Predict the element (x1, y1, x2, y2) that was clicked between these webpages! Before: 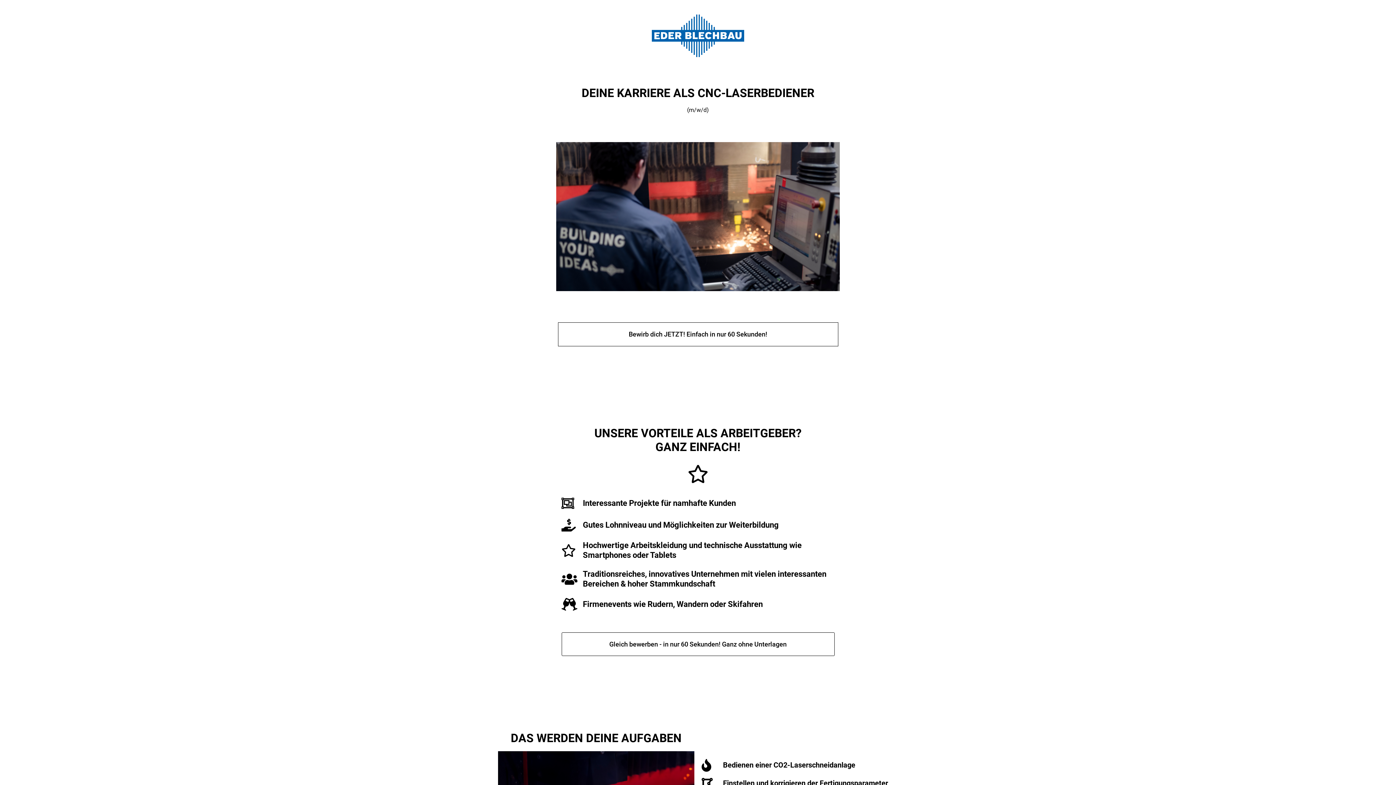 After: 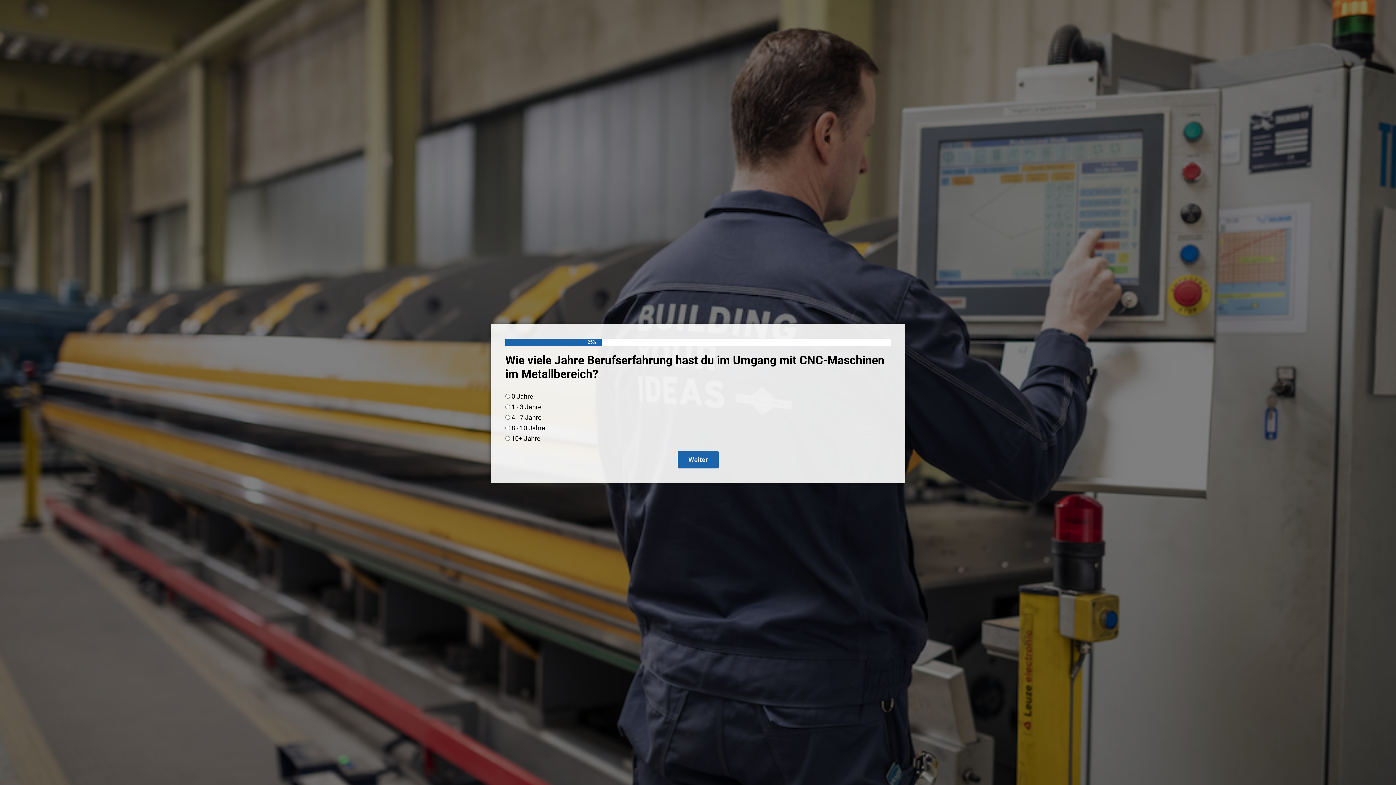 Action: bbox: (558, 322, 838, 346) label: Bewirb dich JETZT! Einfach in nur 60 Sekunden!